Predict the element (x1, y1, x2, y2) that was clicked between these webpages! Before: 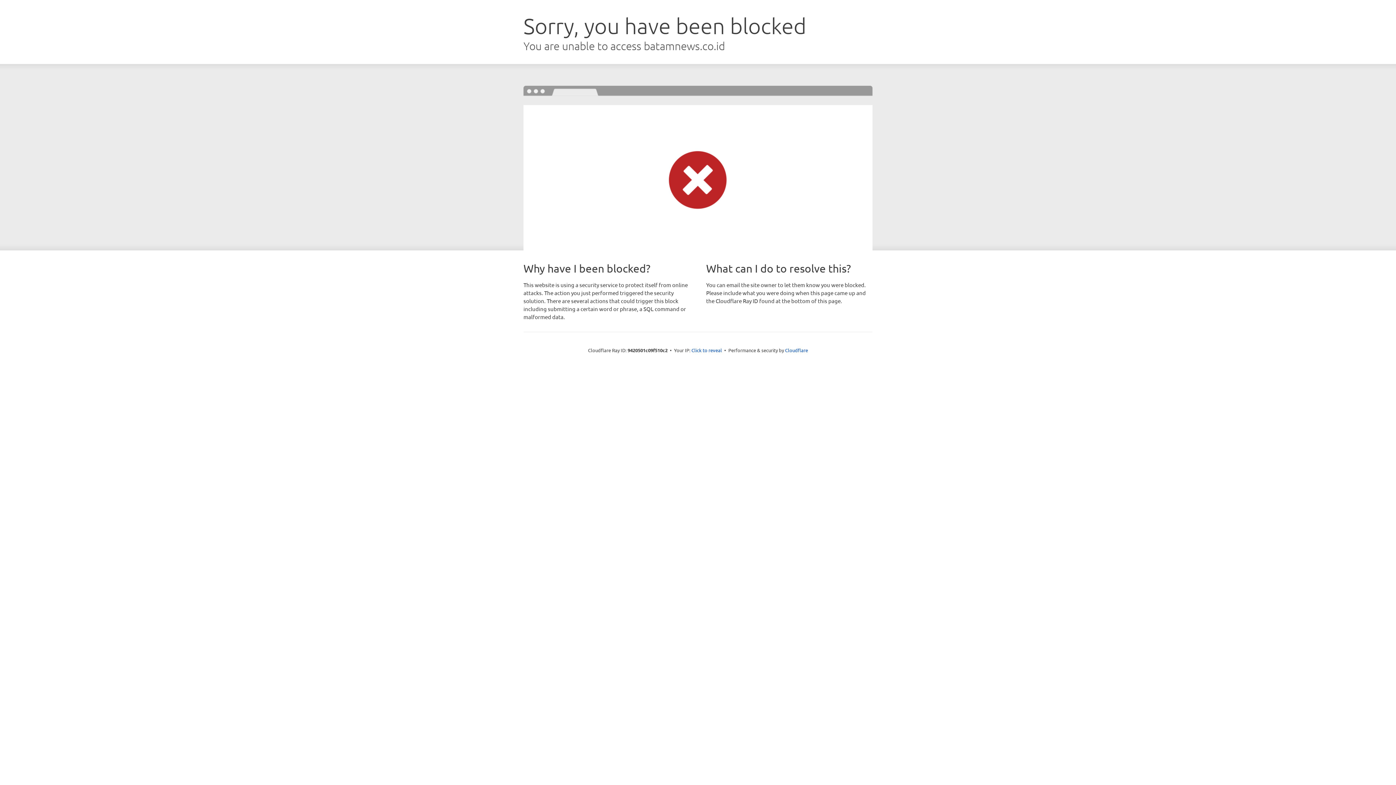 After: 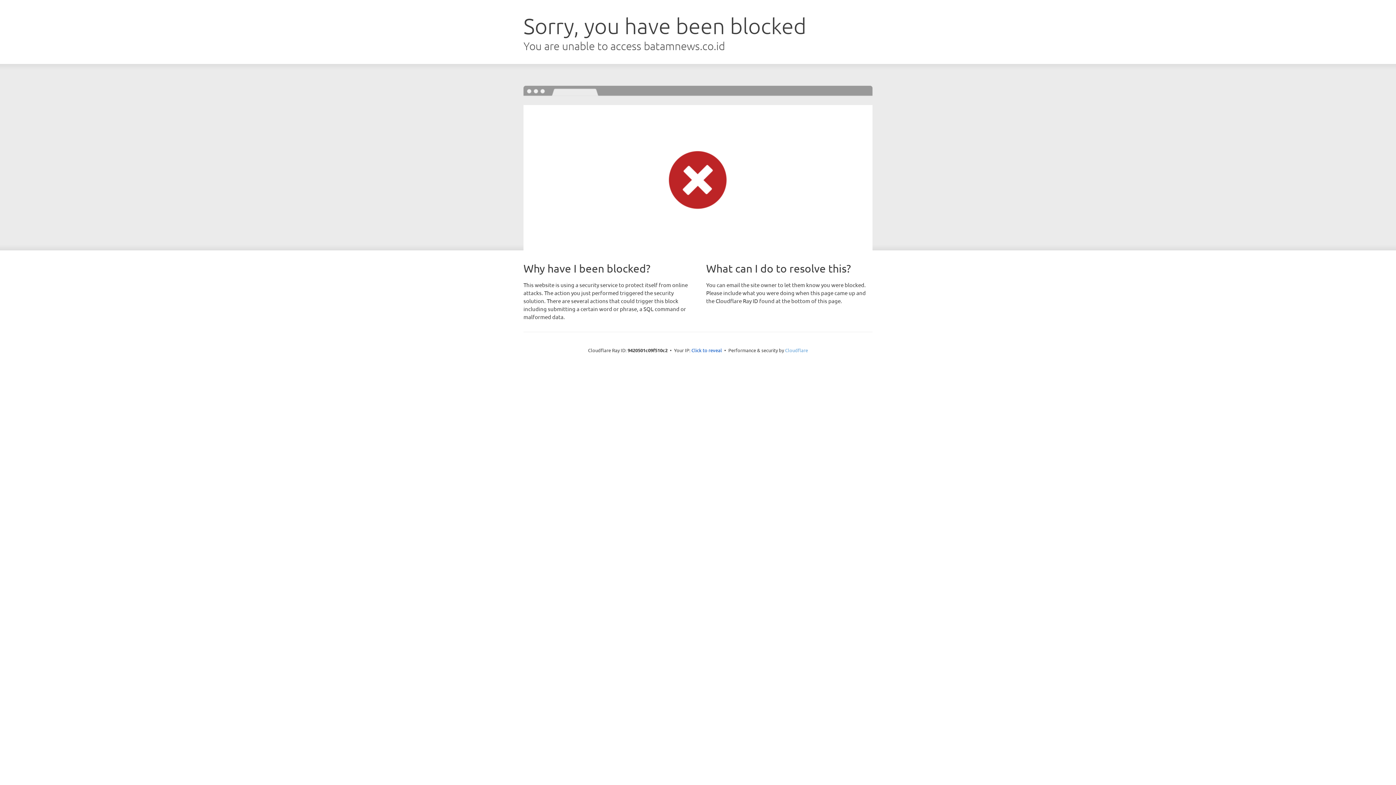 Action: bbox: (785, 347, 808, 353) label: Cloudflare